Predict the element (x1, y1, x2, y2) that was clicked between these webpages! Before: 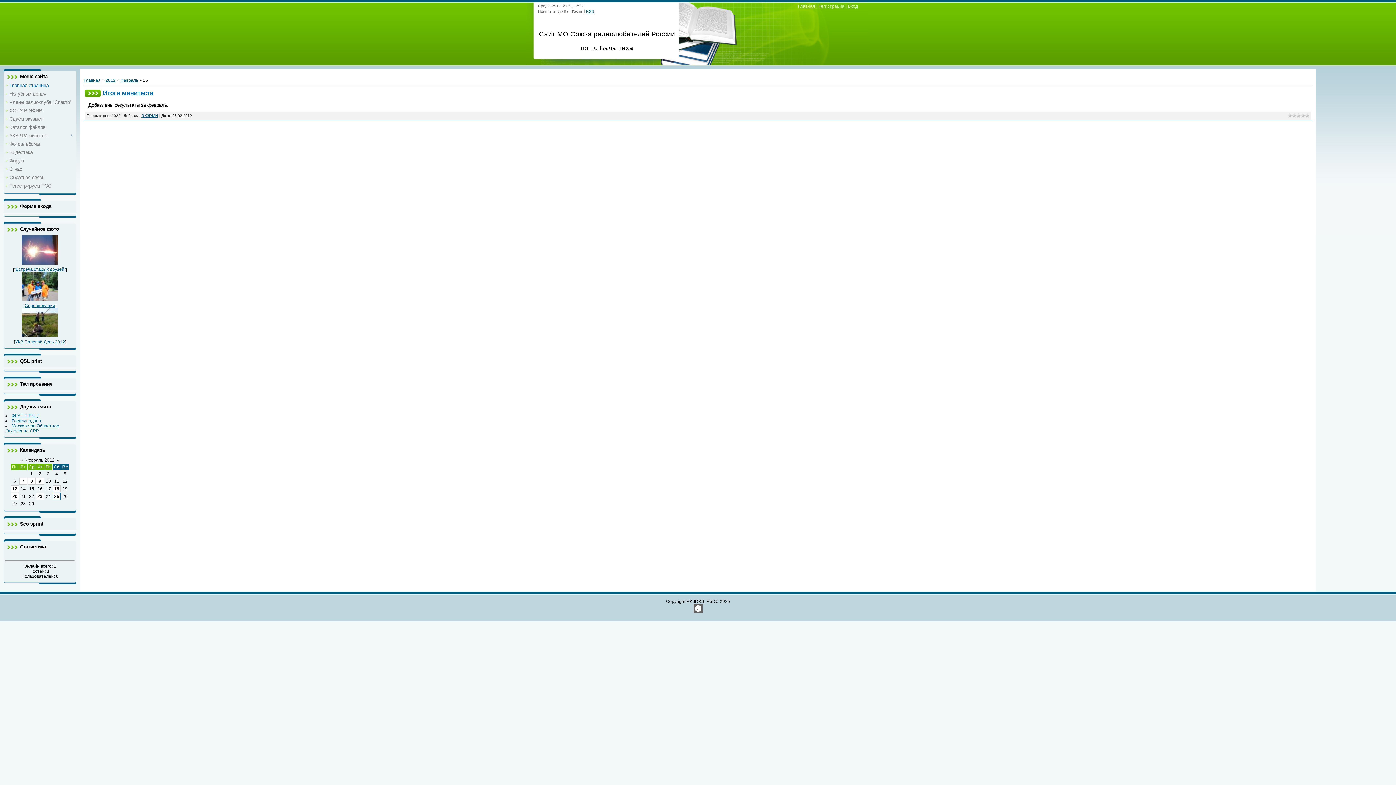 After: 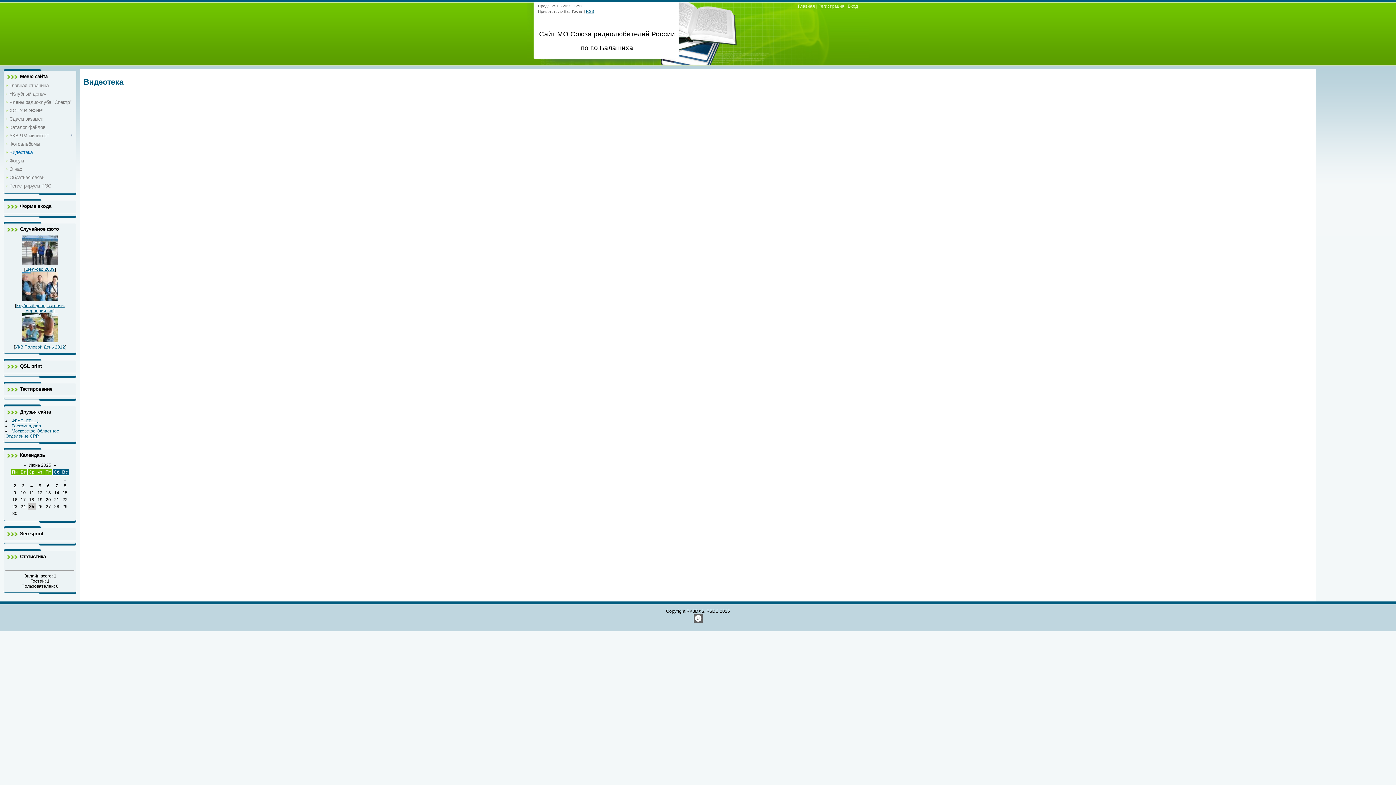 Action: bbox: (9, 149, 32, 155) label: Видеотека